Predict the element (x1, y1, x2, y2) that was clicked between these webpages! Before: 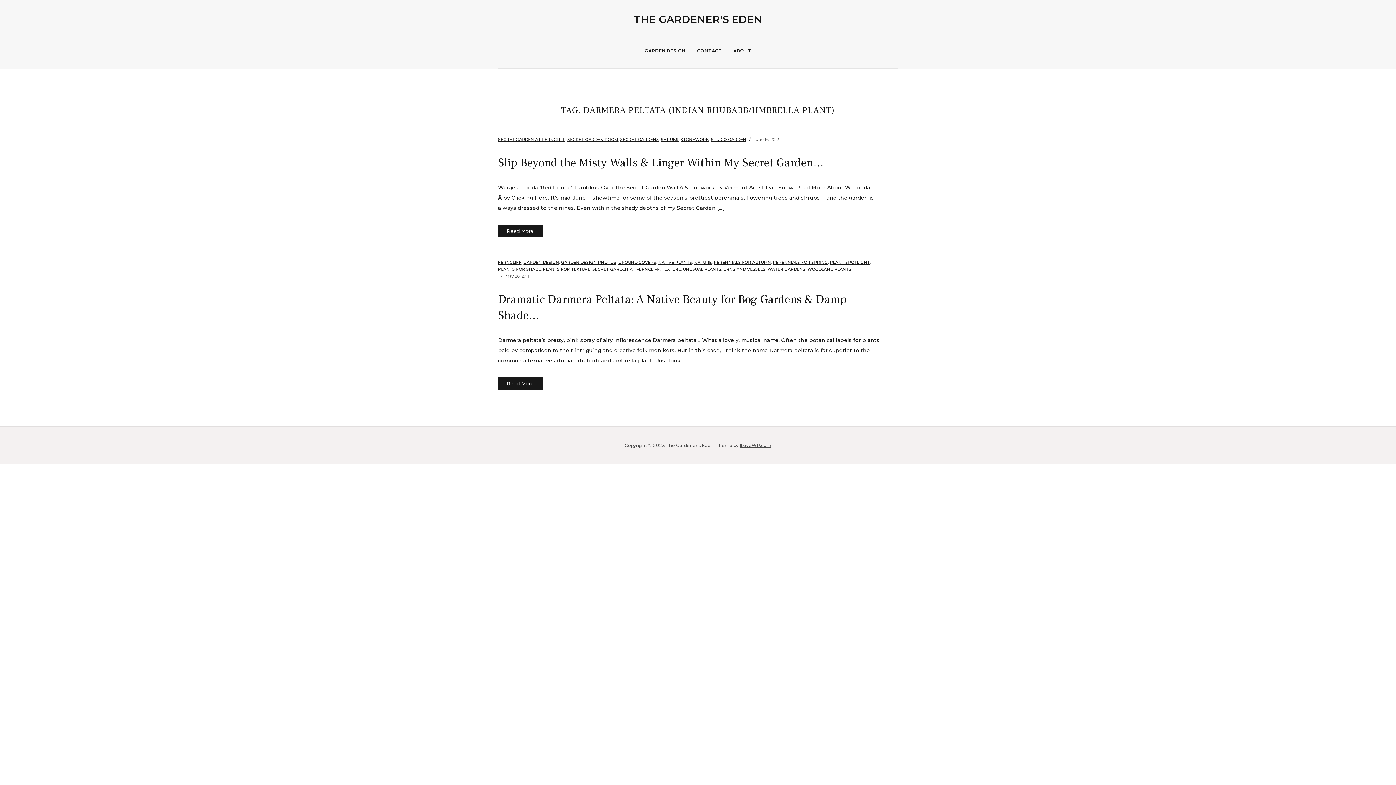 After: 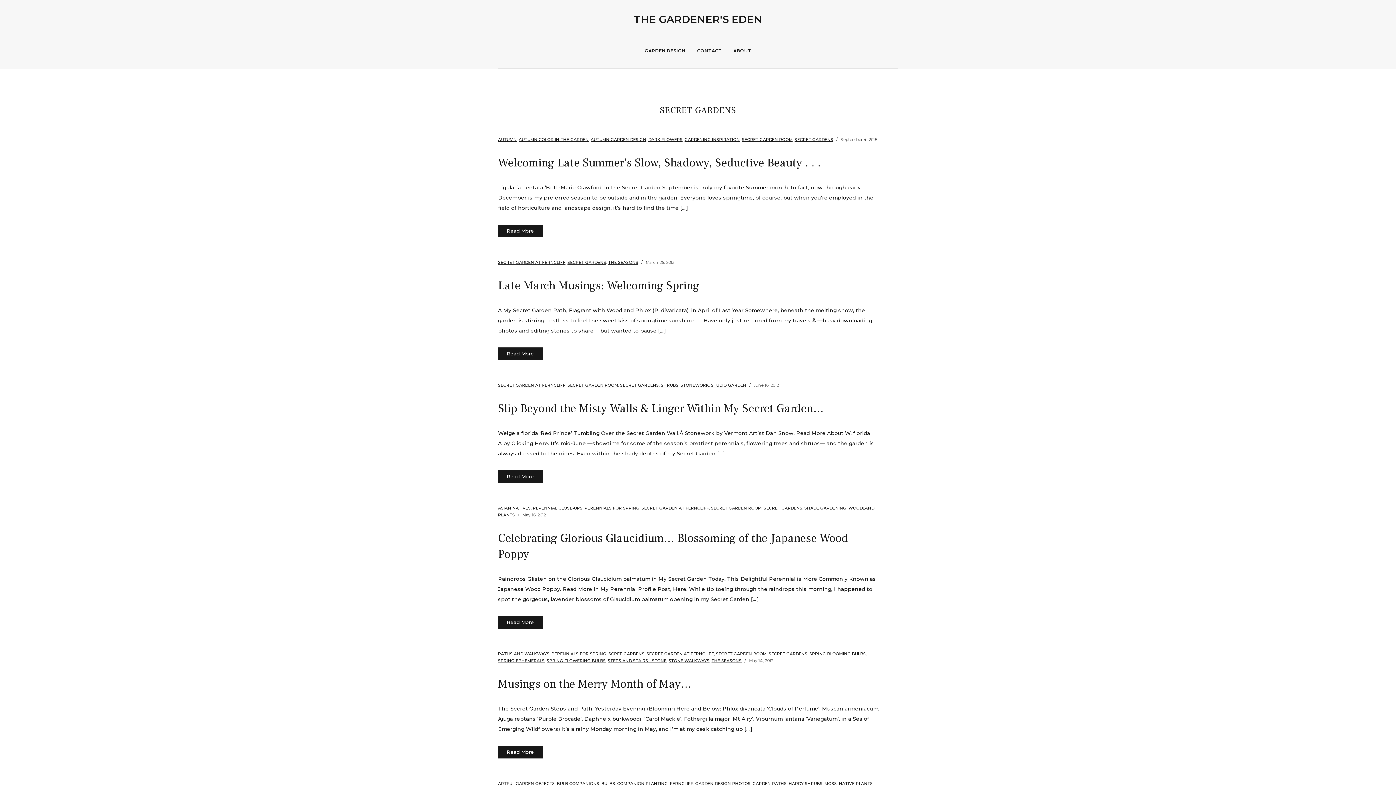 Action: label: SECRET GARDENS bbox: (620, 137, 659, 142)